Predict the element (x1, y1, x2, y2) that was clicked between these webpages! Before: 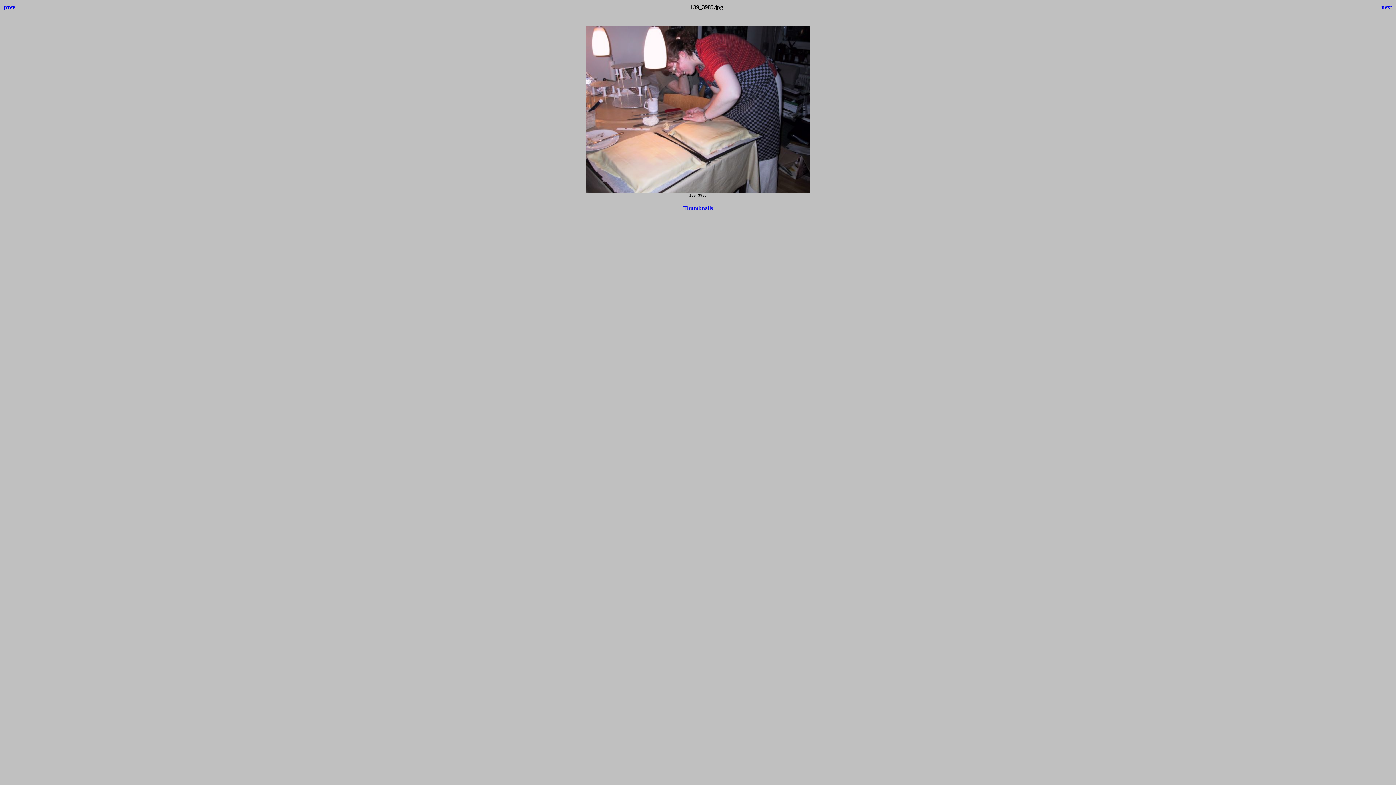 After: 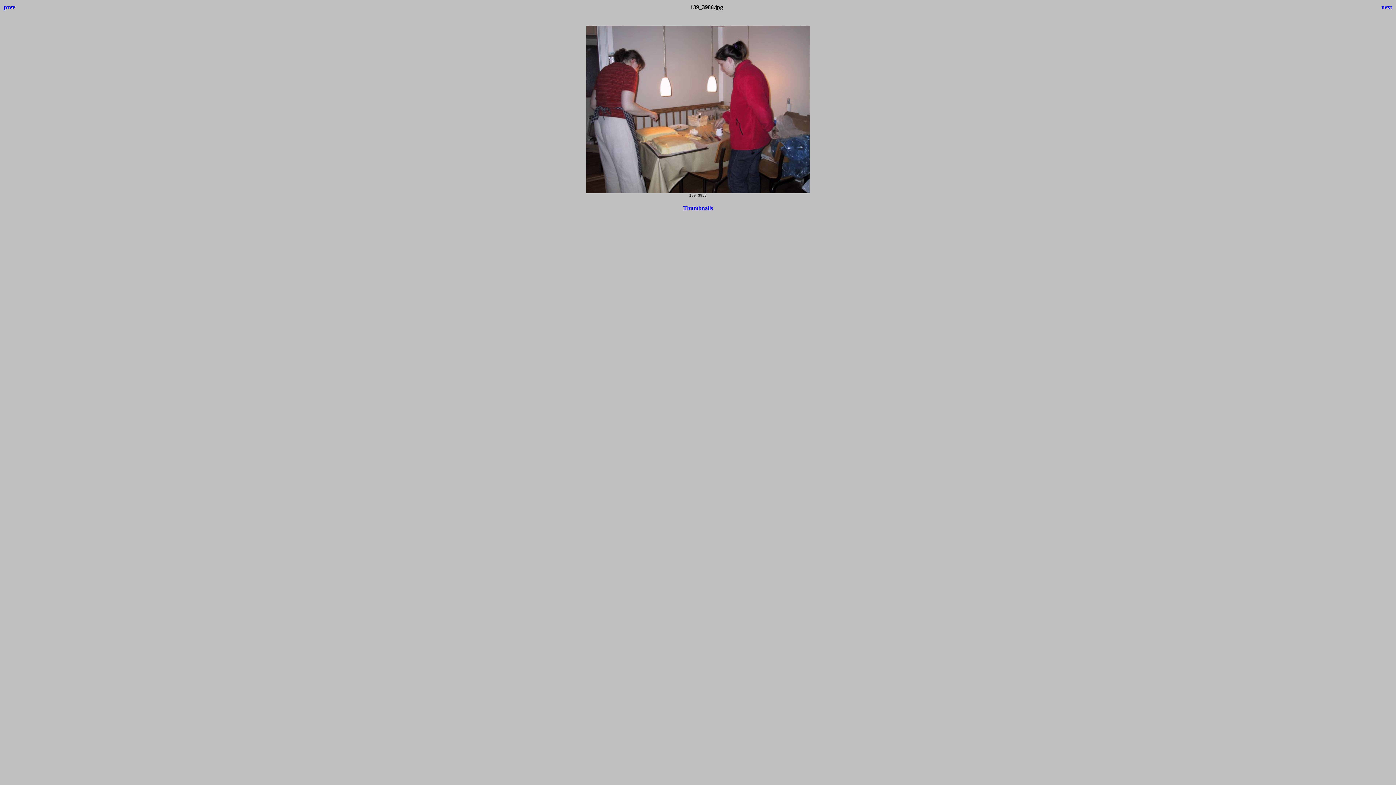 Action: label: next bbox: (1381, 4, 1392, 10)